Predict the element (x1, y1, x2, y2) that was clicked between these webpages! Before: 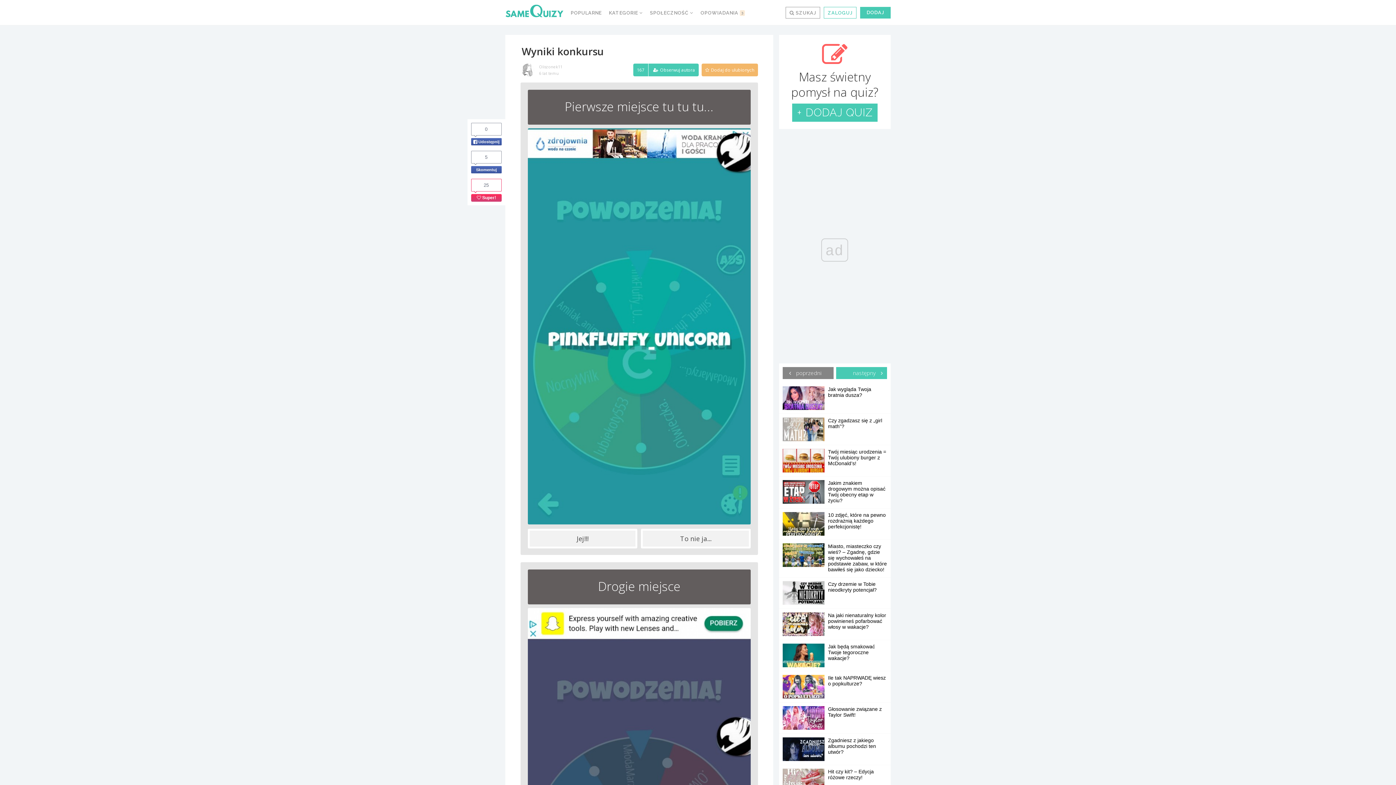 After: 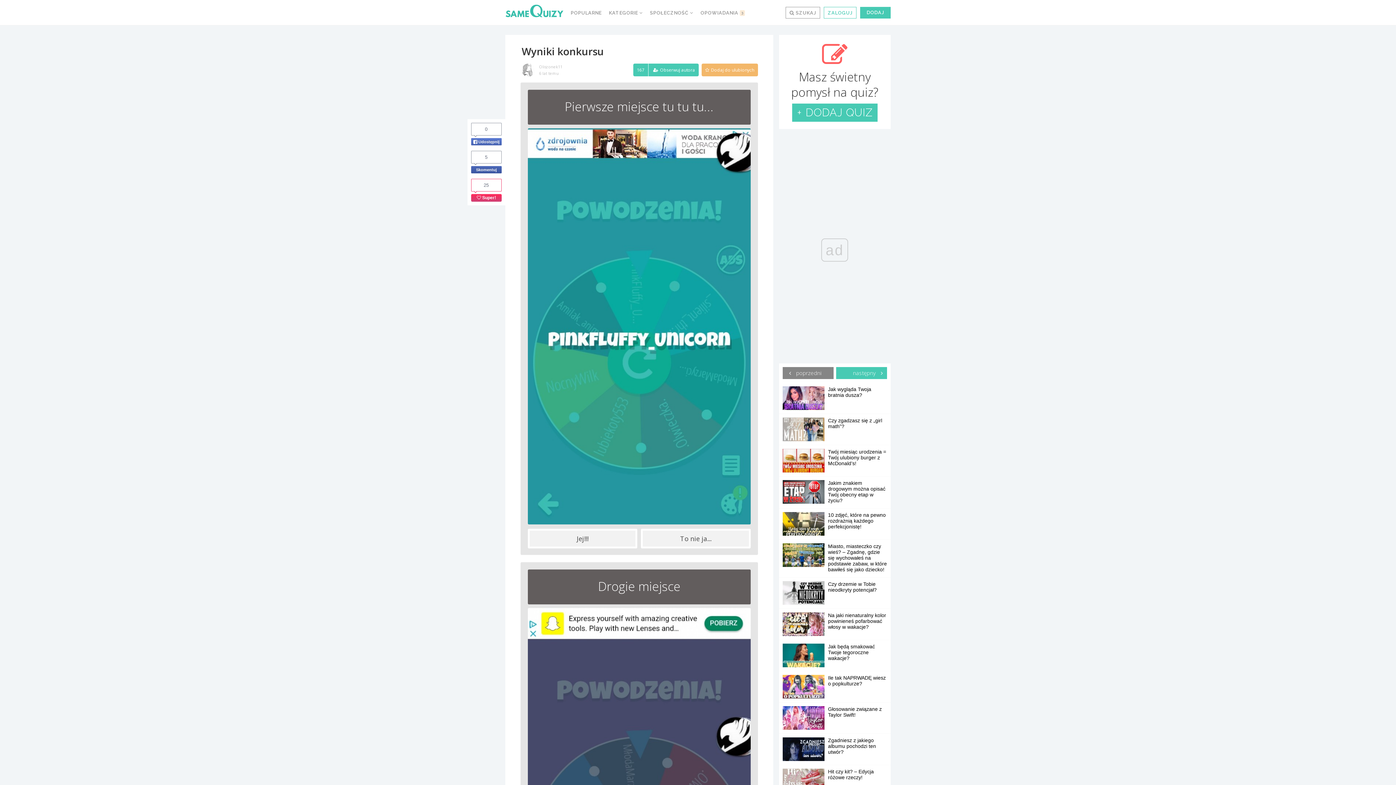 Action: bbox: (473, 139, 499, 144) label:  Udostępnij